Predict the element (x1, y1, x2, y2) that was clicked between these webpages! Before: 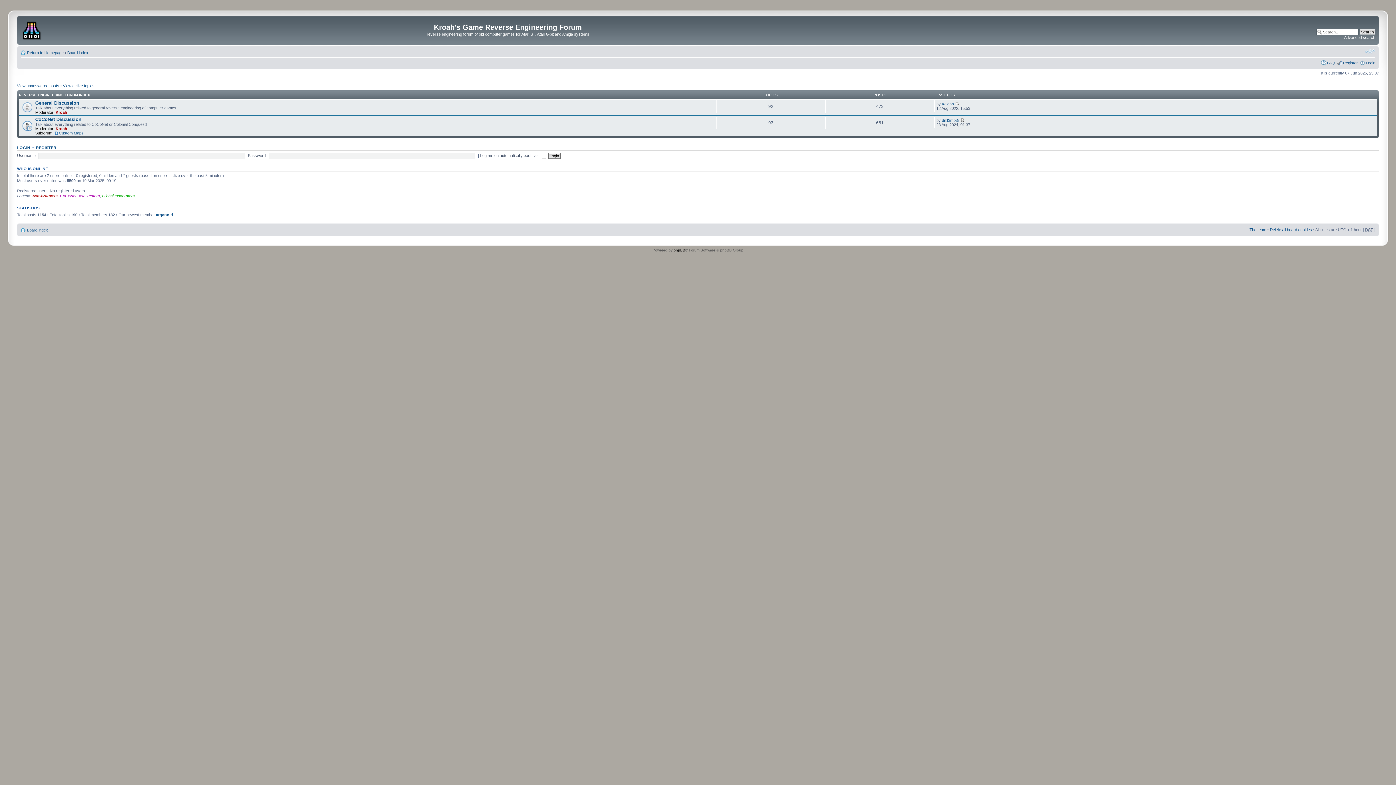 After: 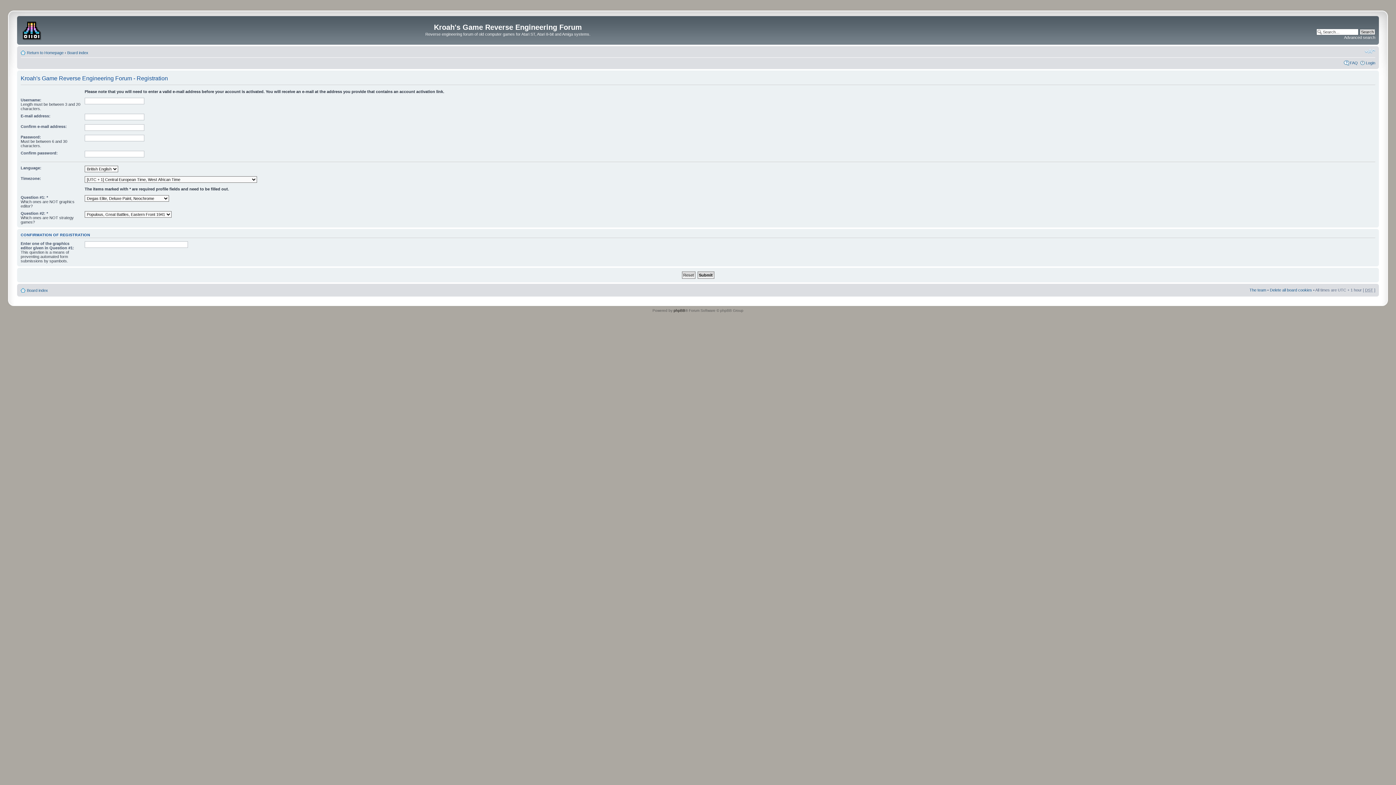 Action: bbox: (36, 145, 56, 149) label: REGISTER